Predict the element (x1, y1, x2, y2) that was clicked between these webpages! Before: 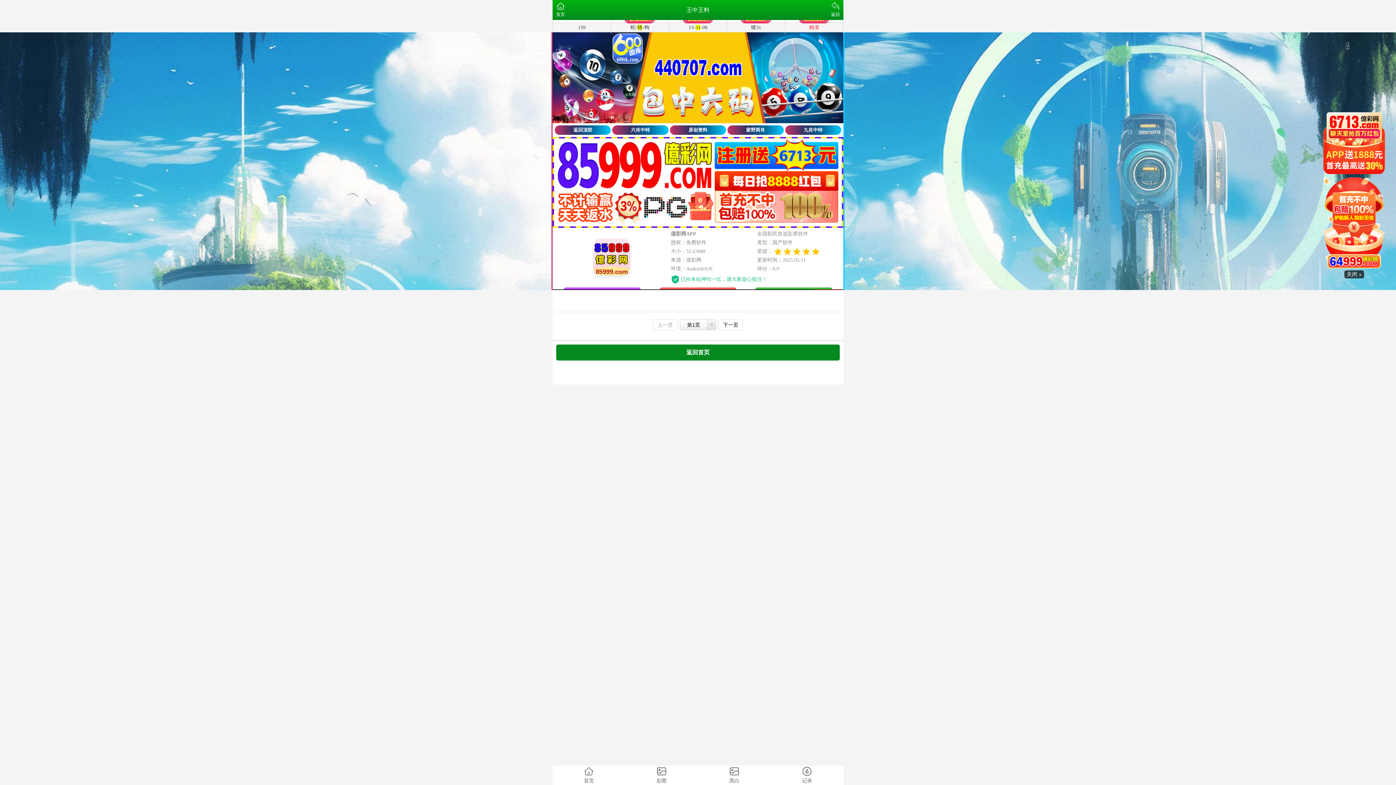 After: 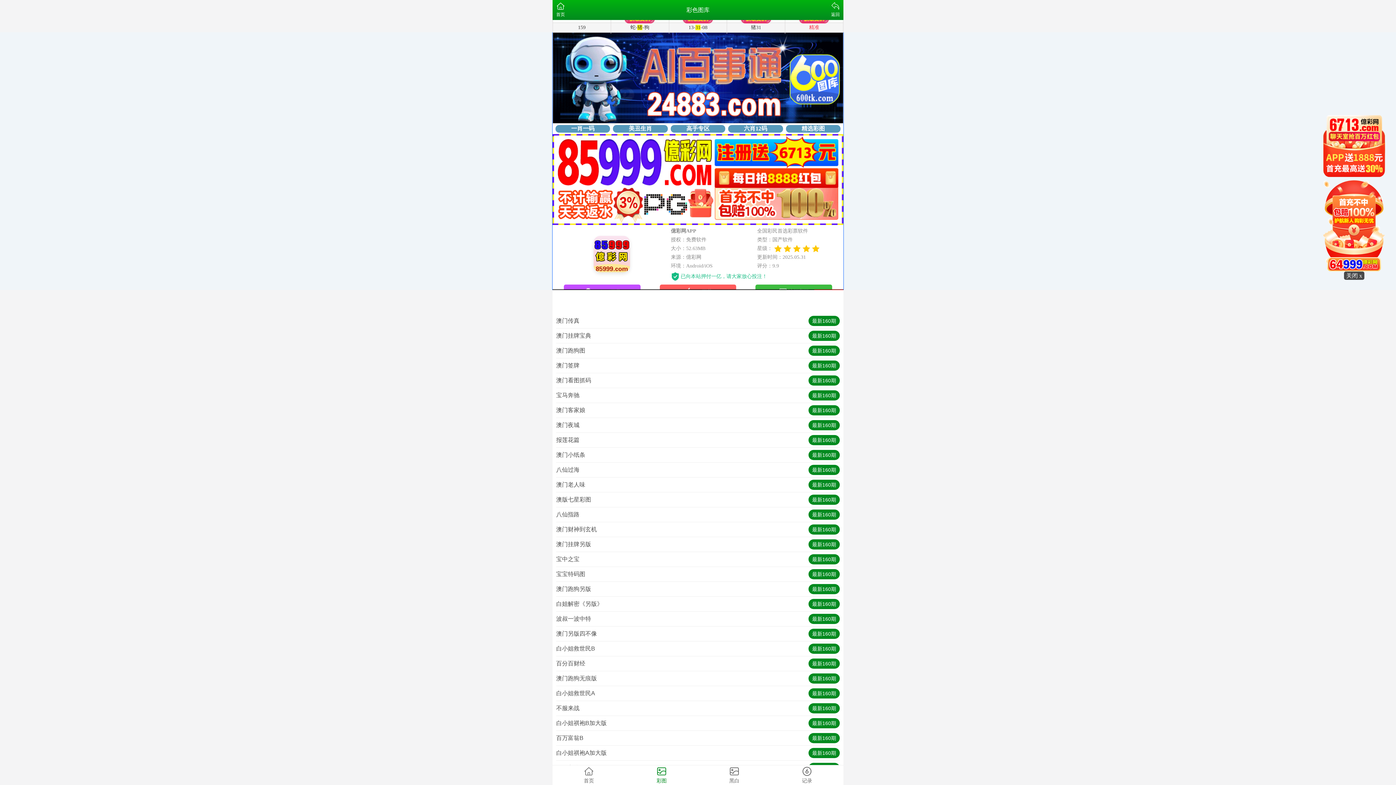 Action: label: 彩图 bbox: (625, 765, 698, 785)